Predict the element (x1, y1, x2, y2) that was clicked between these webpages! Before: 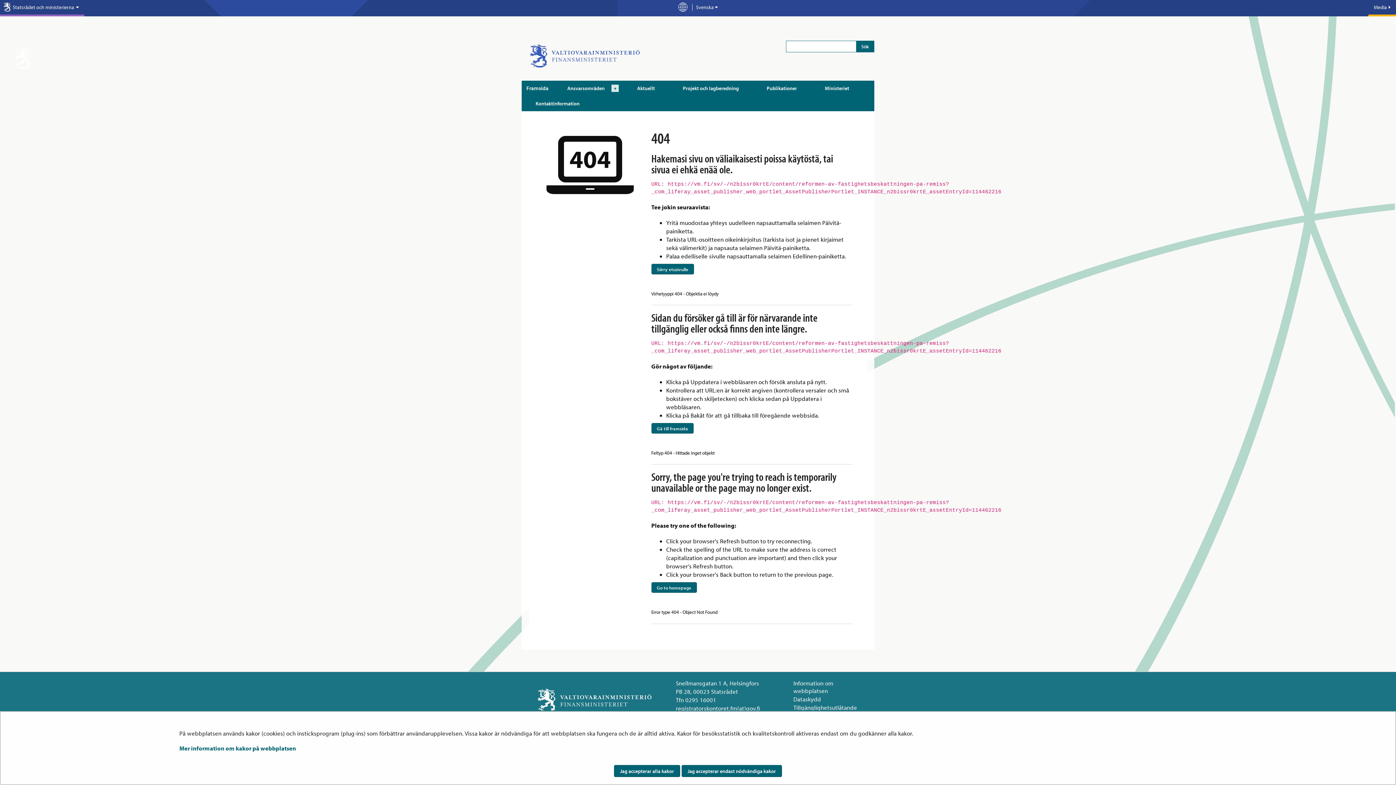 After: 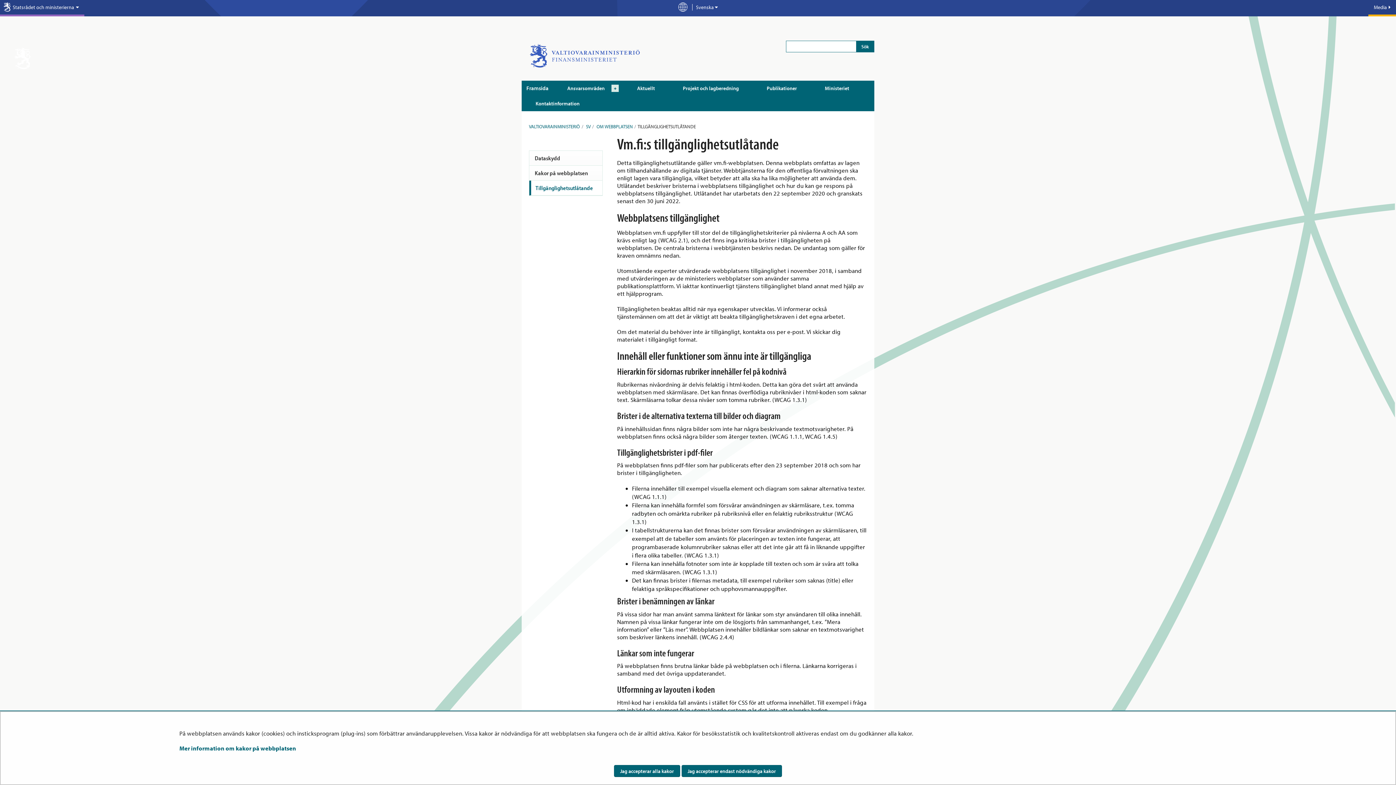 Action: bbox: (793, 703, 857, 711) label: Tillgänglighetsutlåtande